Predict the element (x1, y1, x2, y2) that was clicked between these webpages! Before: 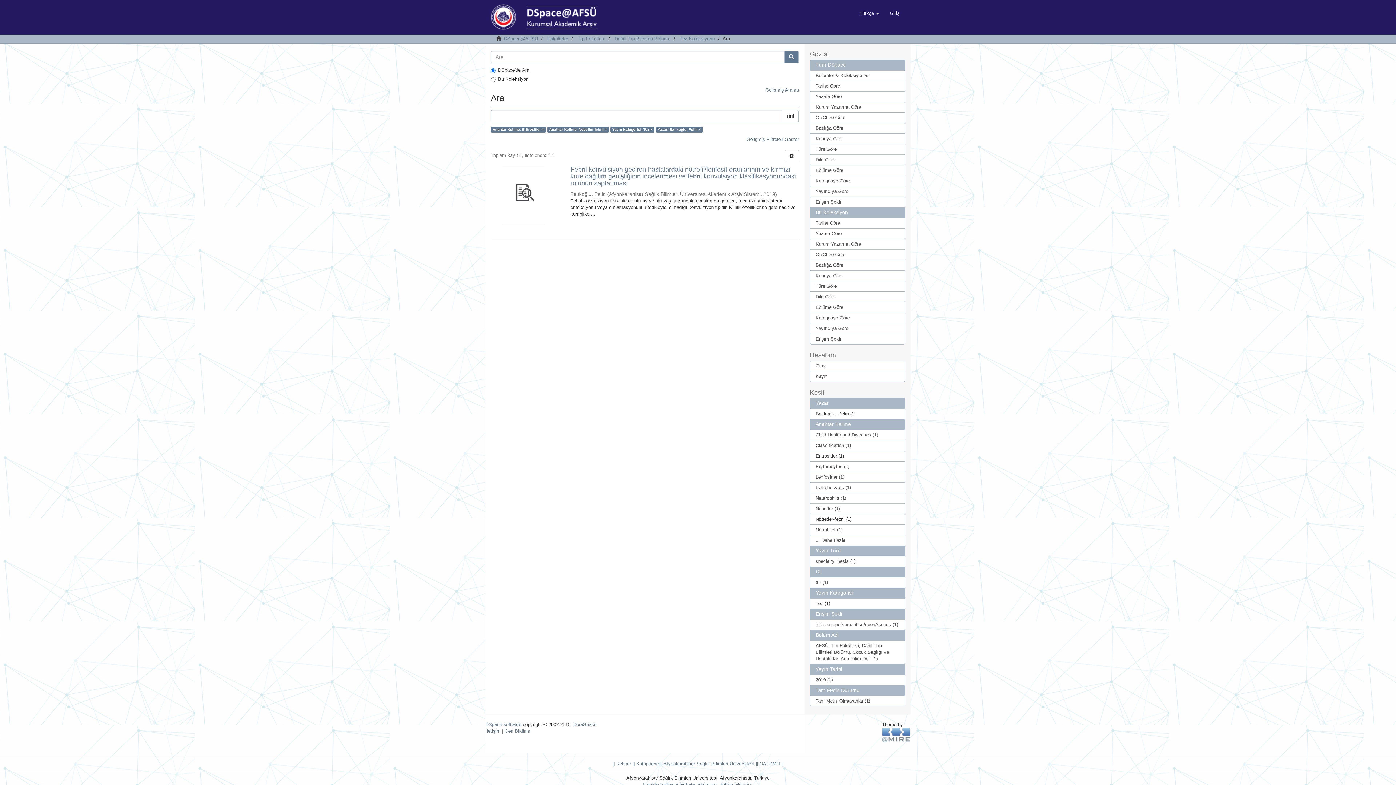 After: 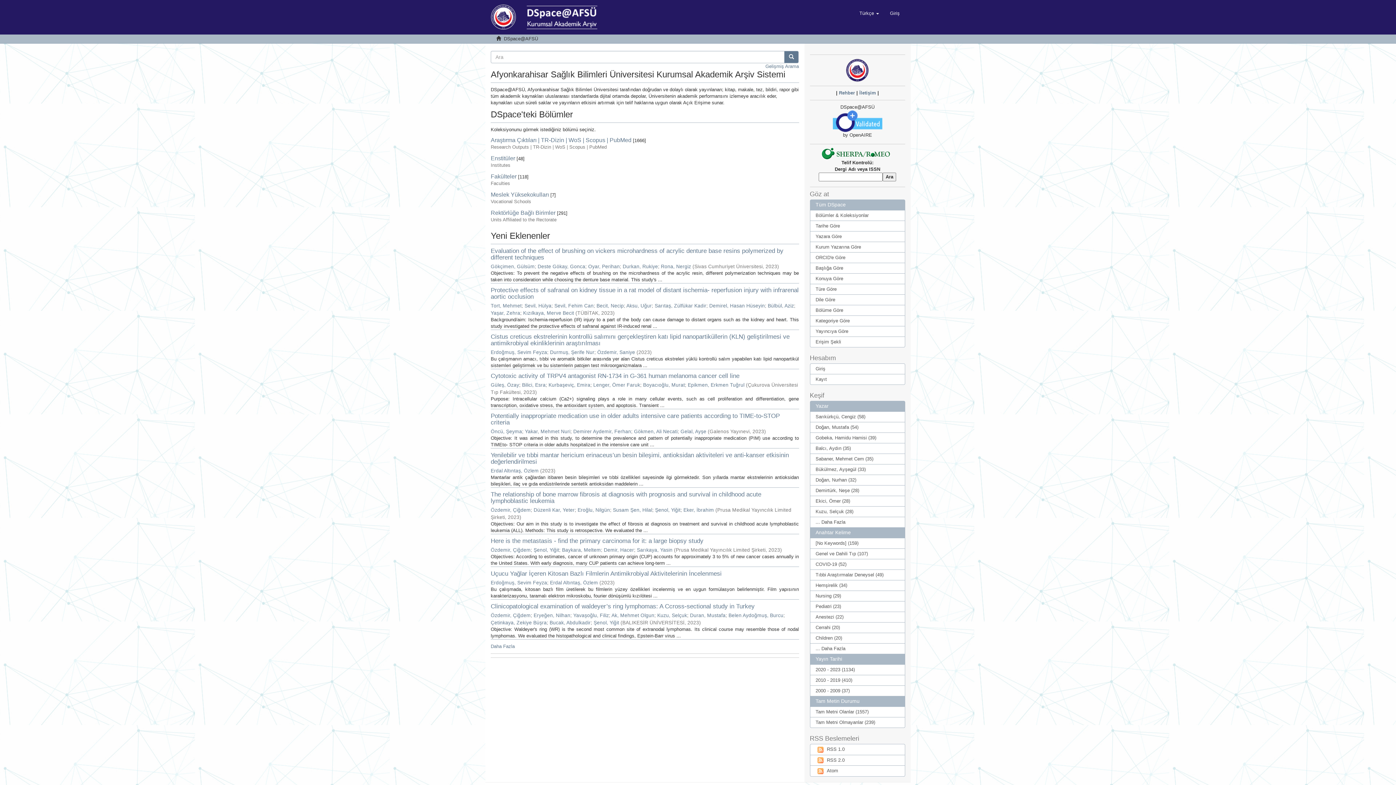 Action: bbox: (490, 14, 600, 19)